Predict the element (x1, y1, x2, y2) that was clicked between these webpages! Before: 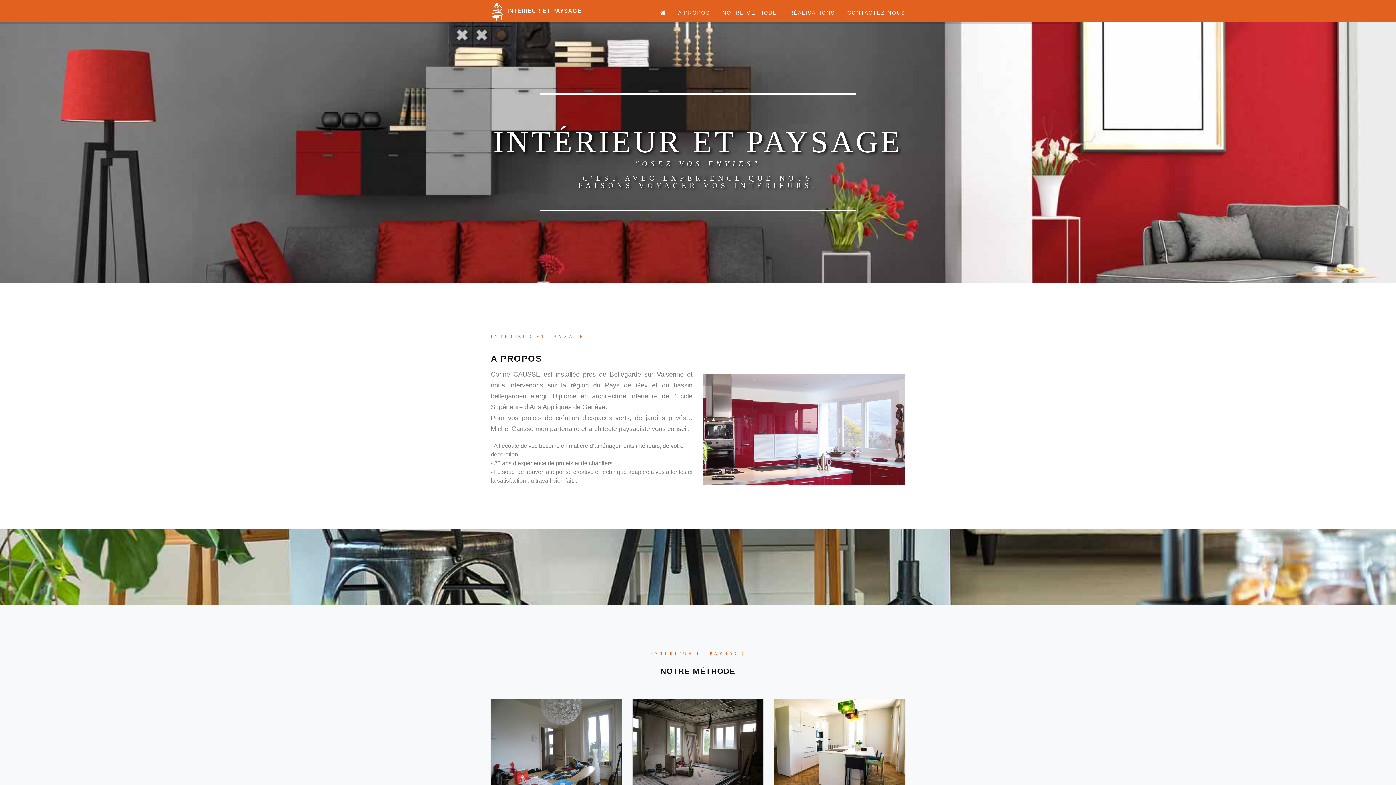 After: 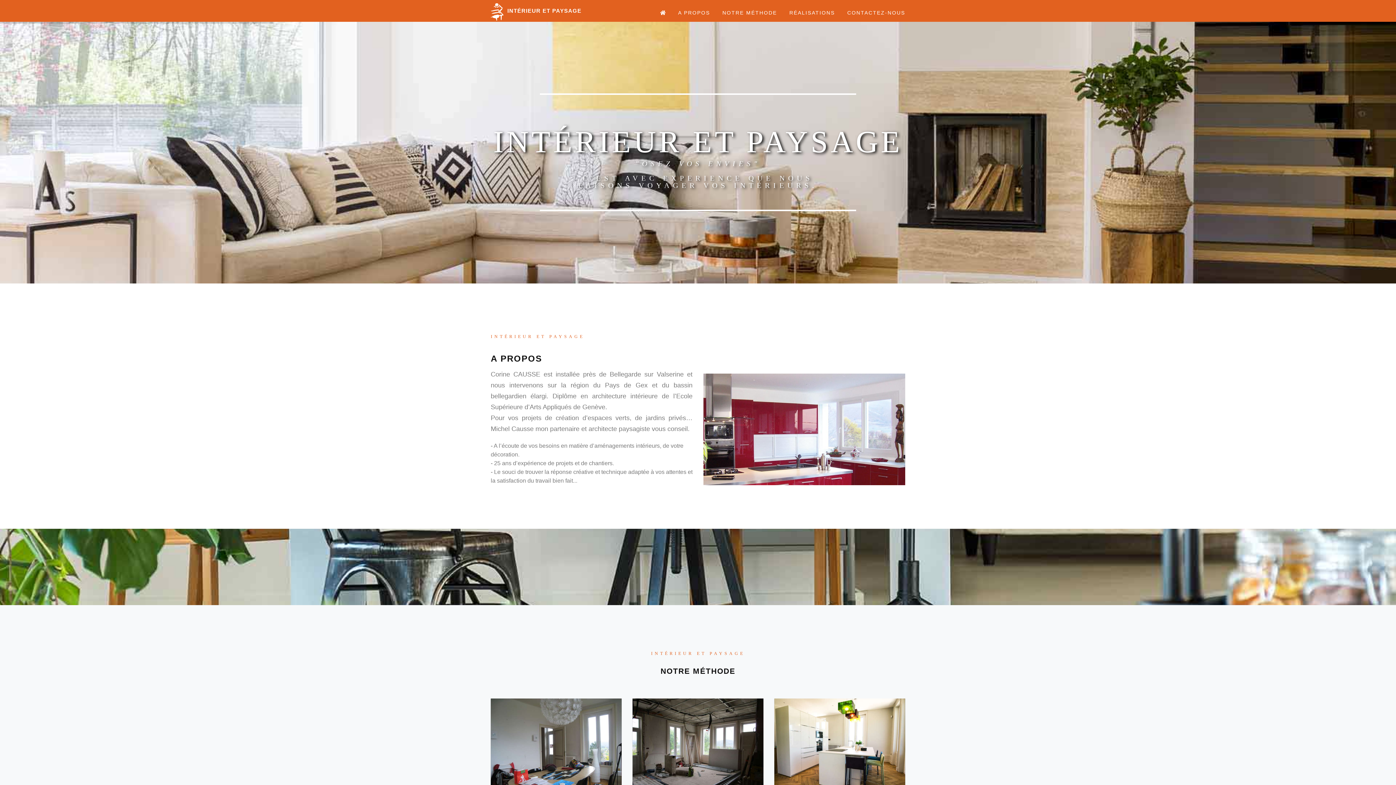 Action: bbox: (490, -5, 581, 30) label:   INTÉRIEUR ET PAYSAGE